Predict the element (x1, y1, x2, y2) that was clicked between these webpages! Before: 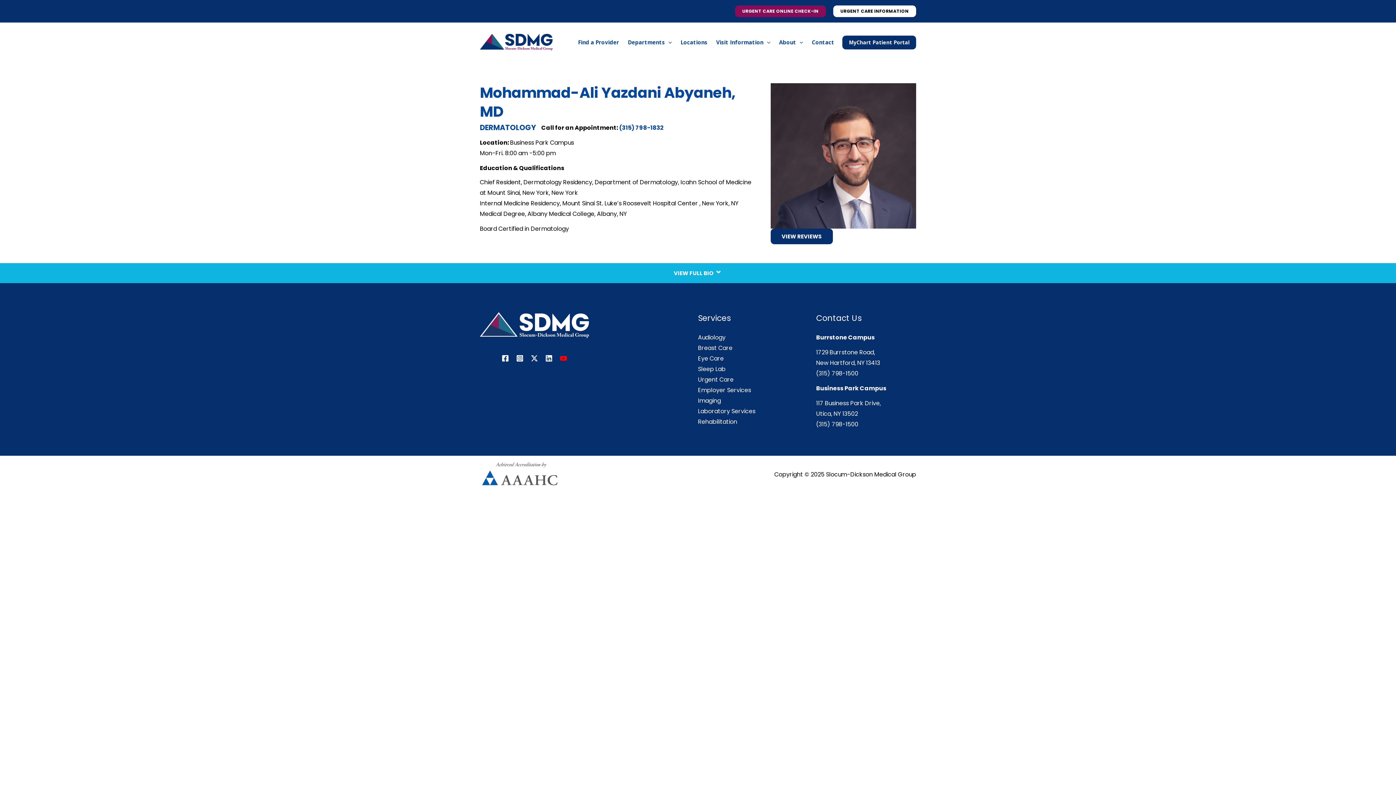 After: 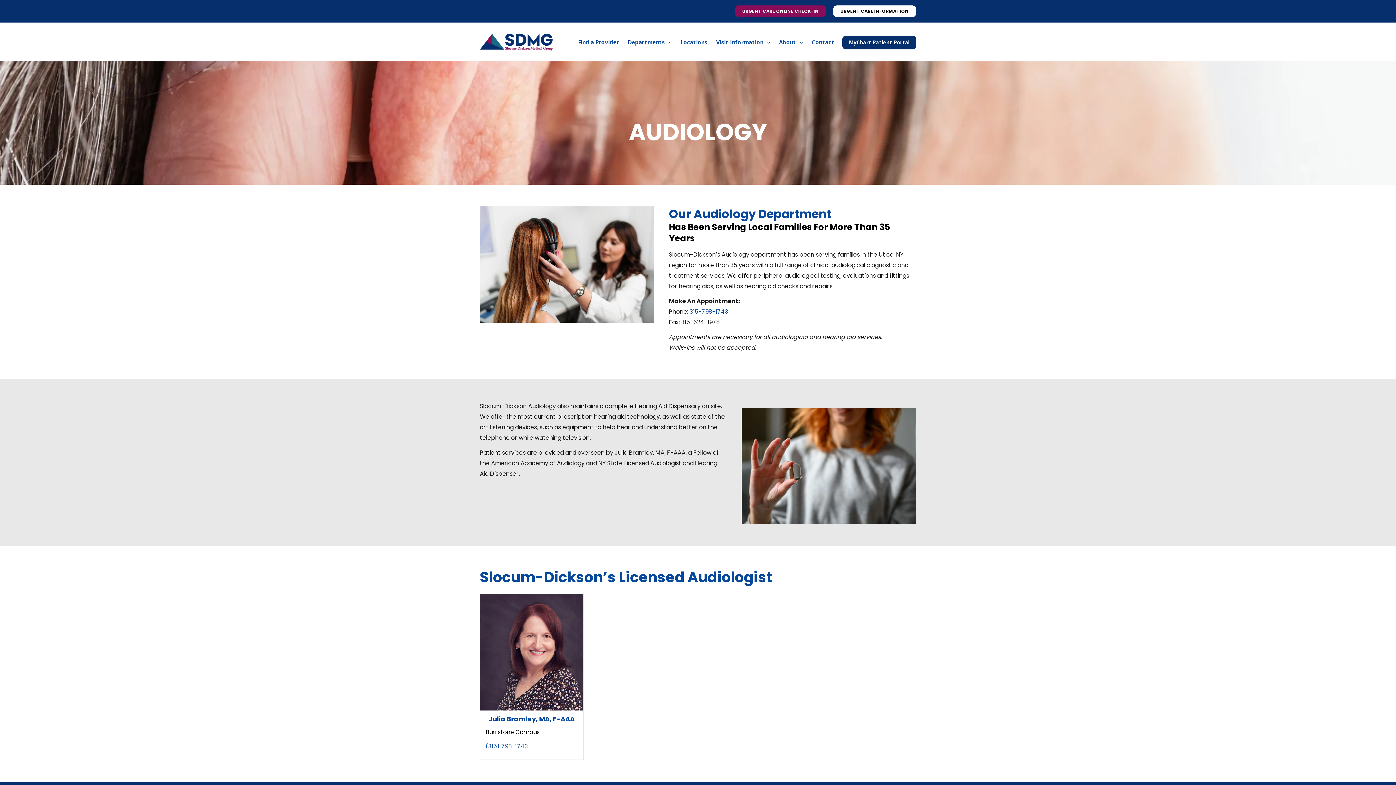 Action: bbox: (698, 333, 725, 341) label: Audiology